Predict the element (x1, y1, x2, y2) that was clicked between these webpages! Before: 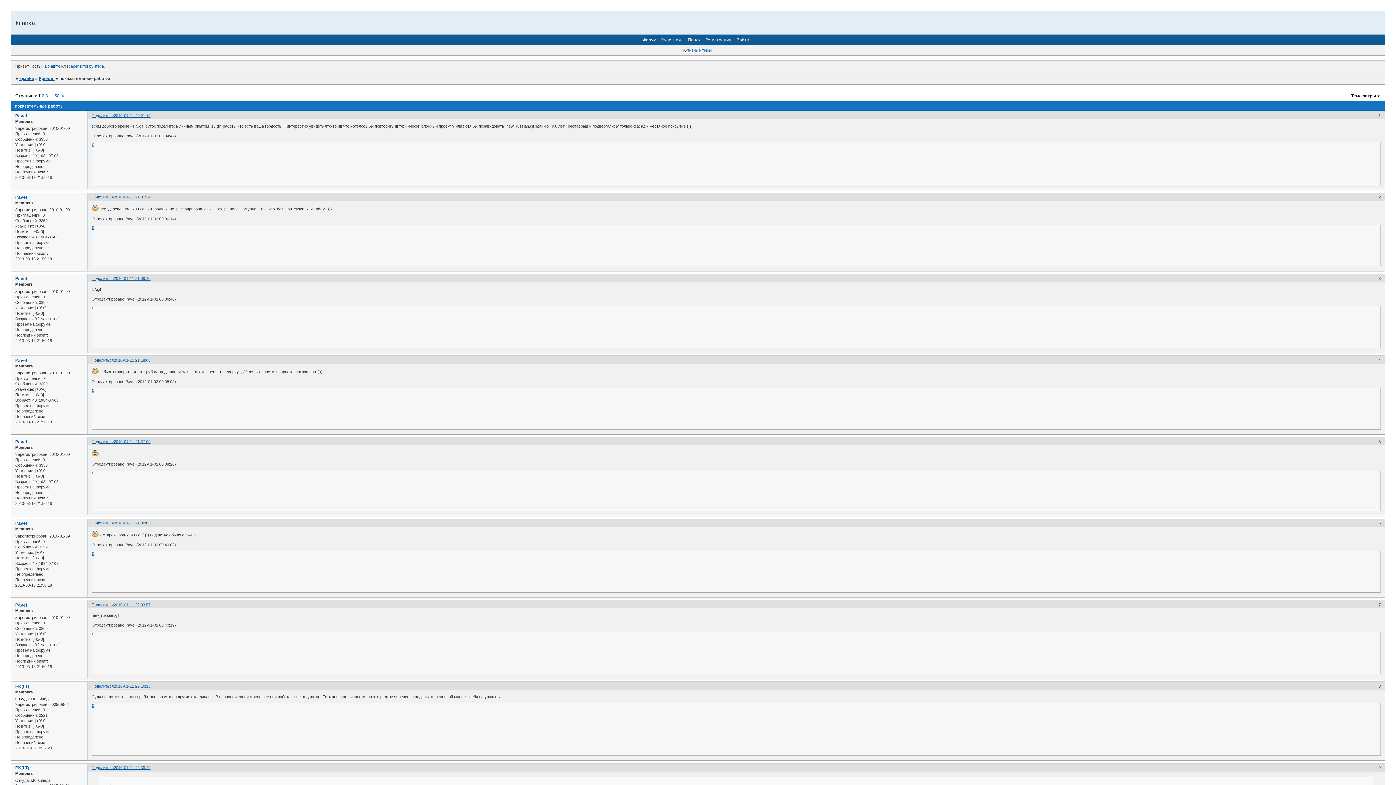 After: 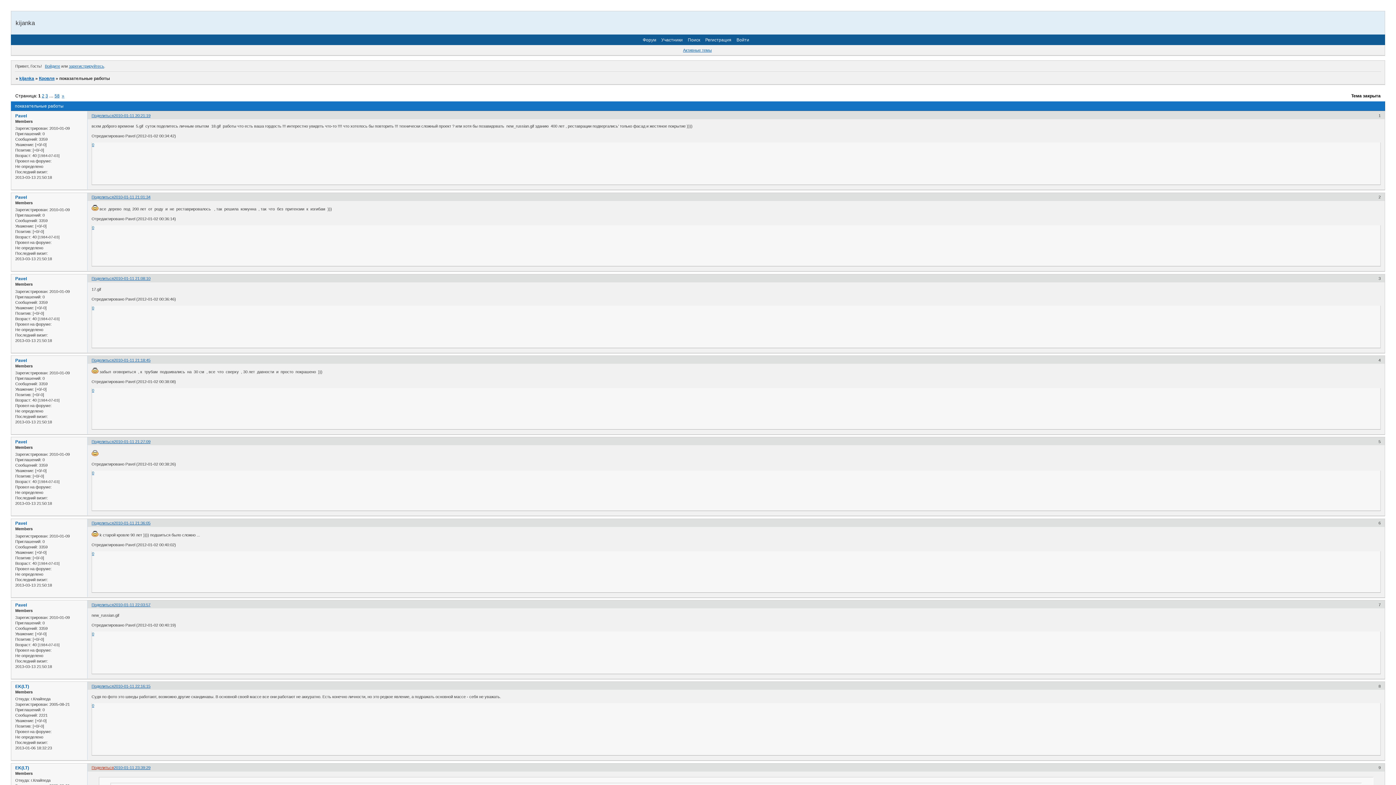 Action: bbox: (91, 765, 113, 770) label: Поделиться